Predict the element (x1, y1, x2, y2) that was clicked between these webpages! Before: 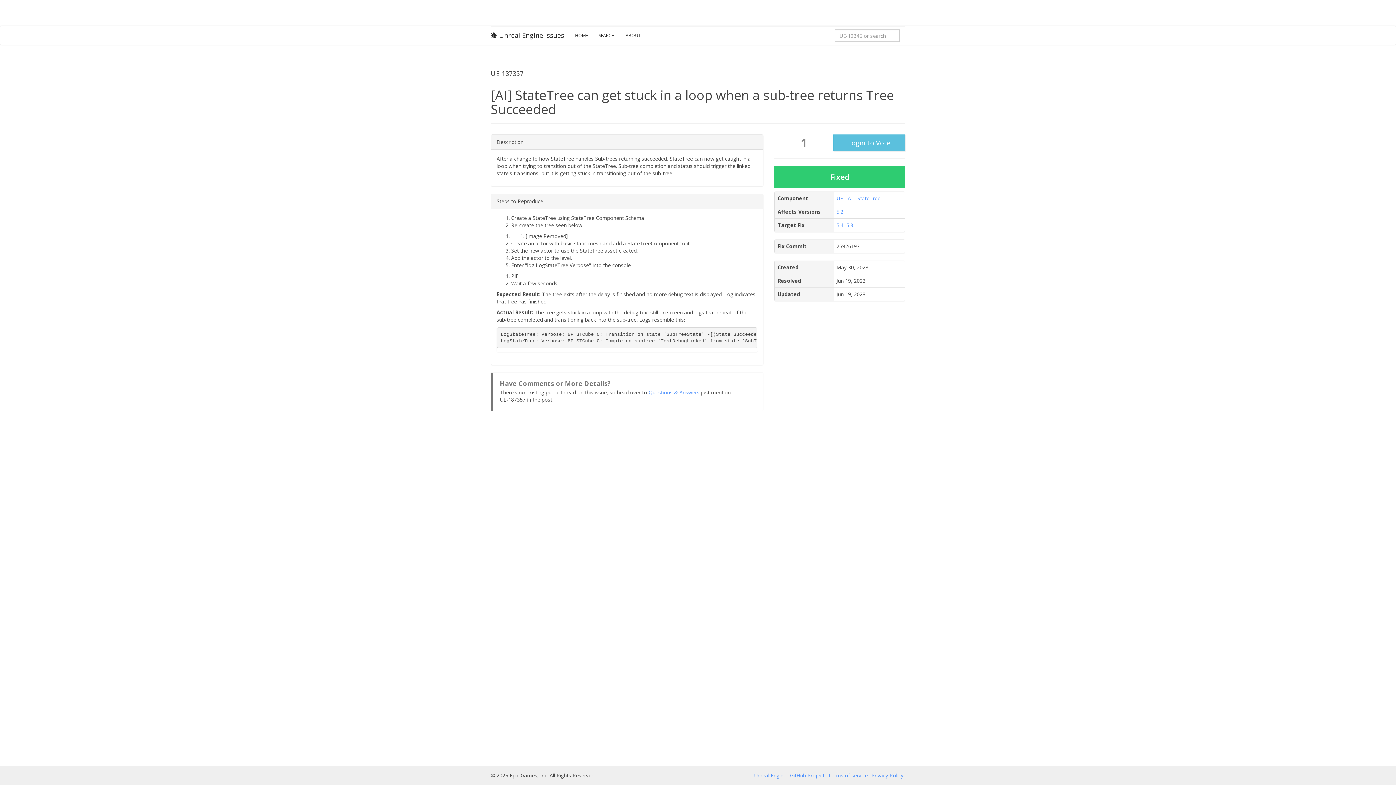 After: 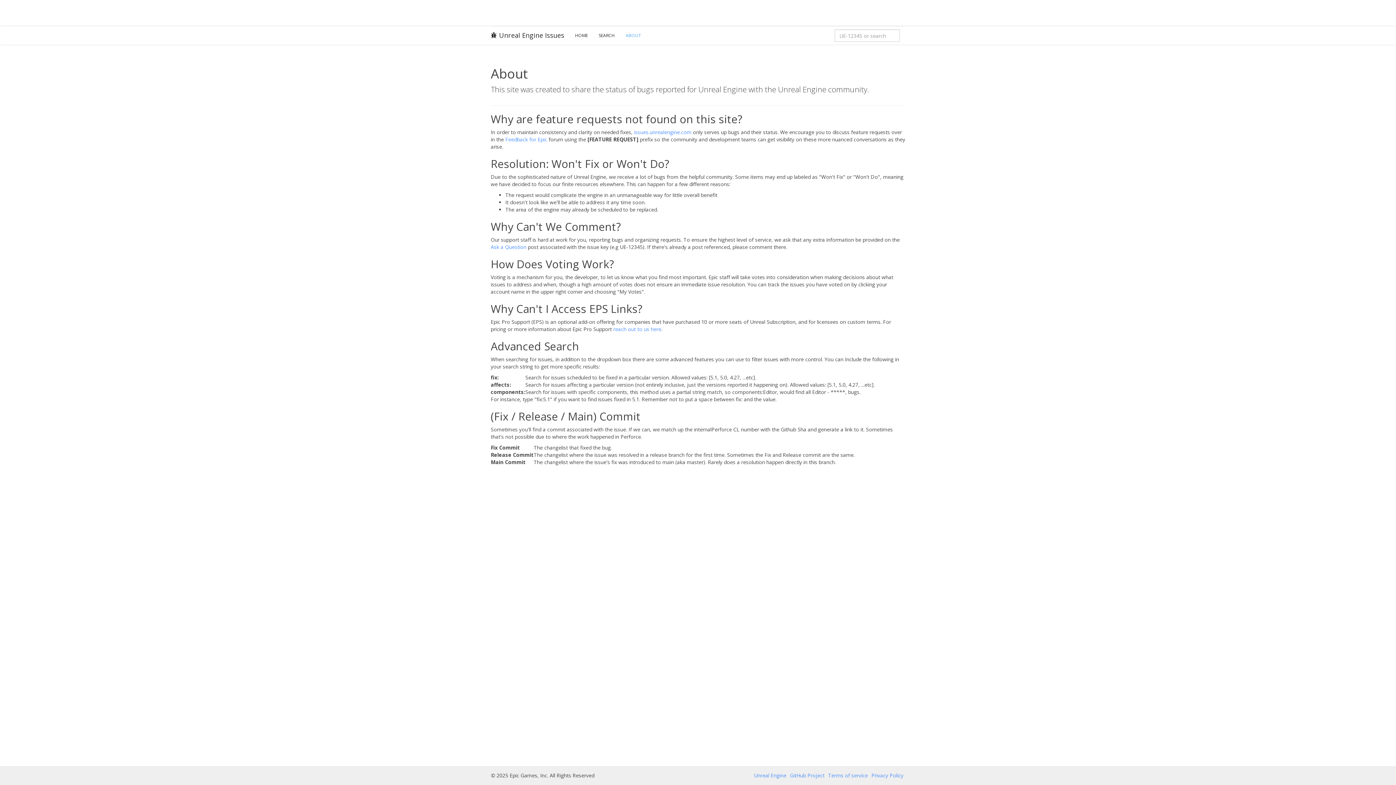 Action: label: ABOUT bbox: (620, 26, 646, 44)